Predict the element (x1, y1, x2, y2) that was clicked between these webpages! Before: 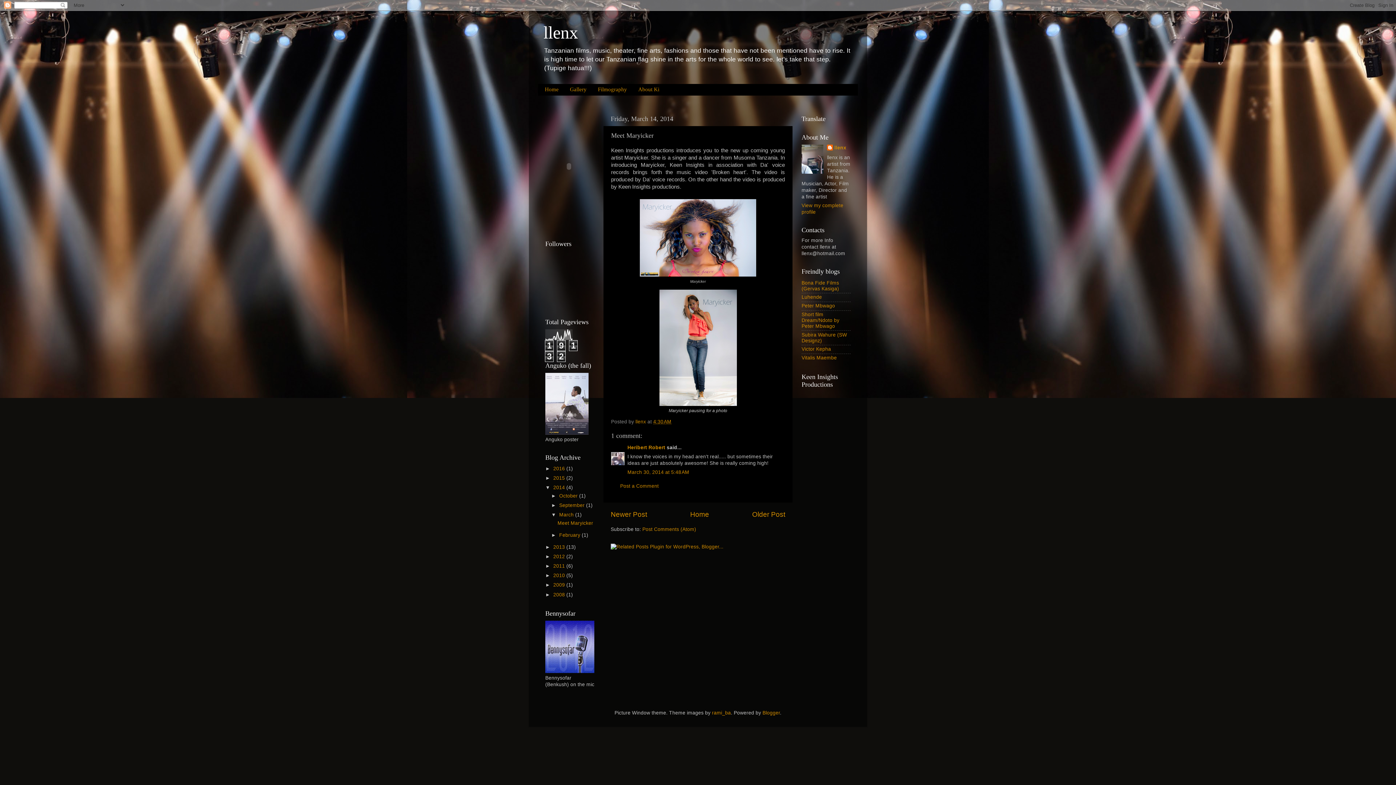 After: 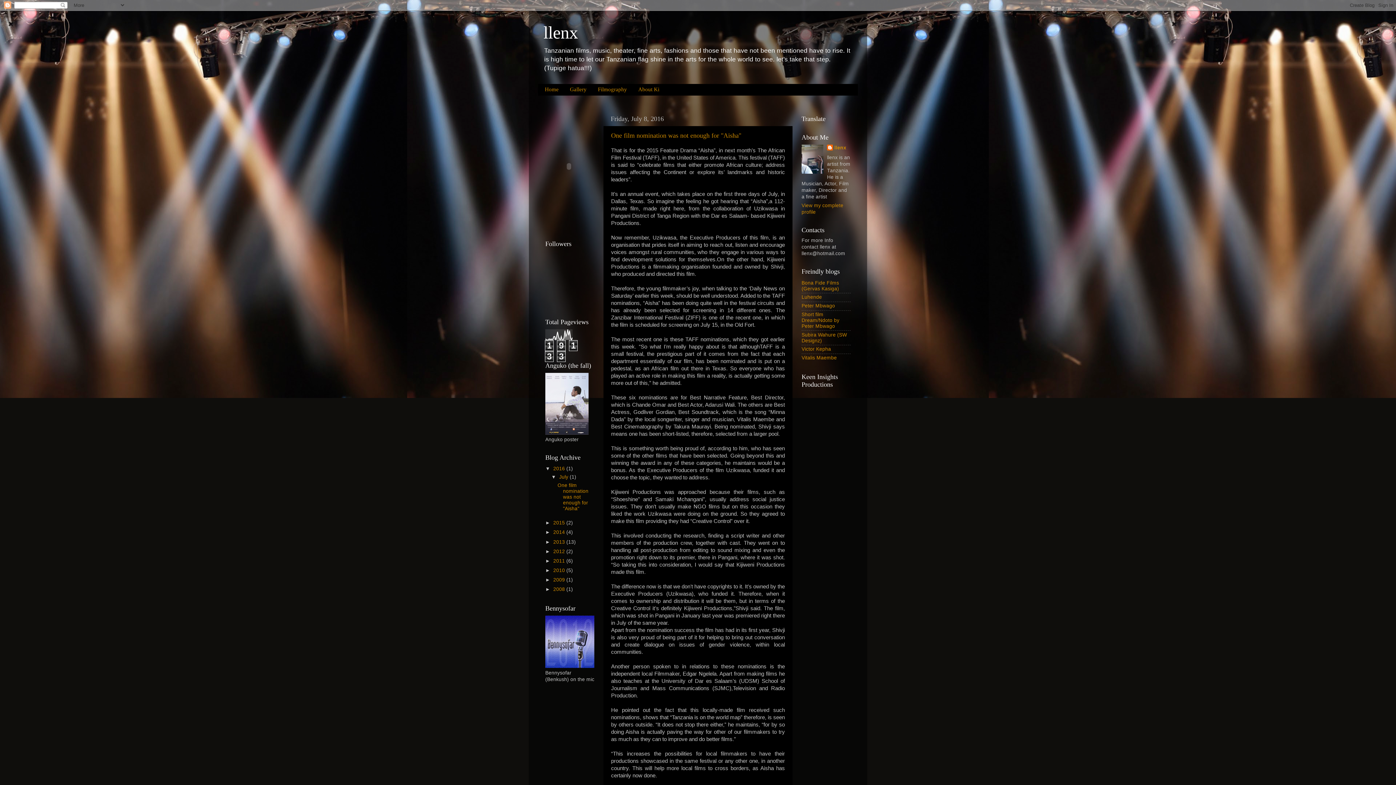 Action: label: 2016  bbox: (553, 466, 566, 471)